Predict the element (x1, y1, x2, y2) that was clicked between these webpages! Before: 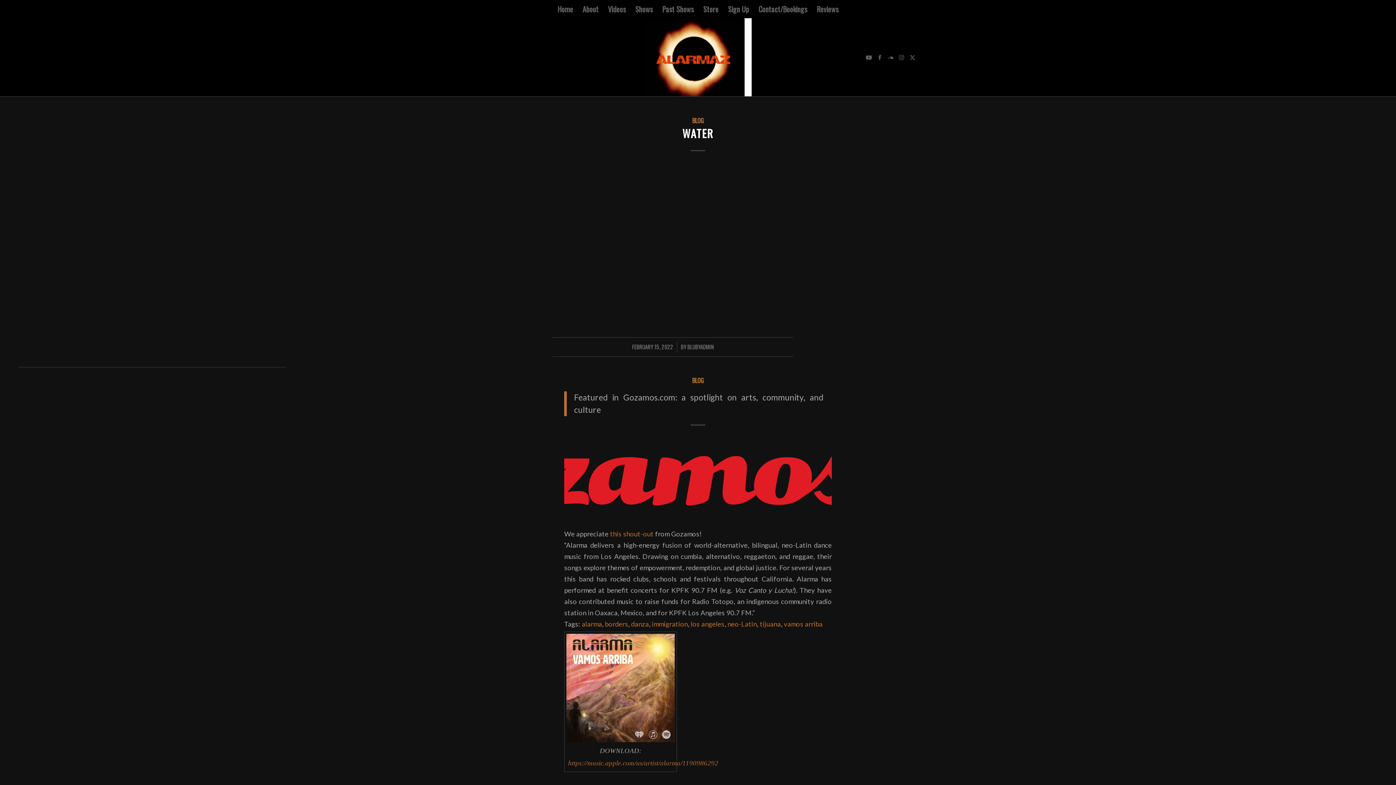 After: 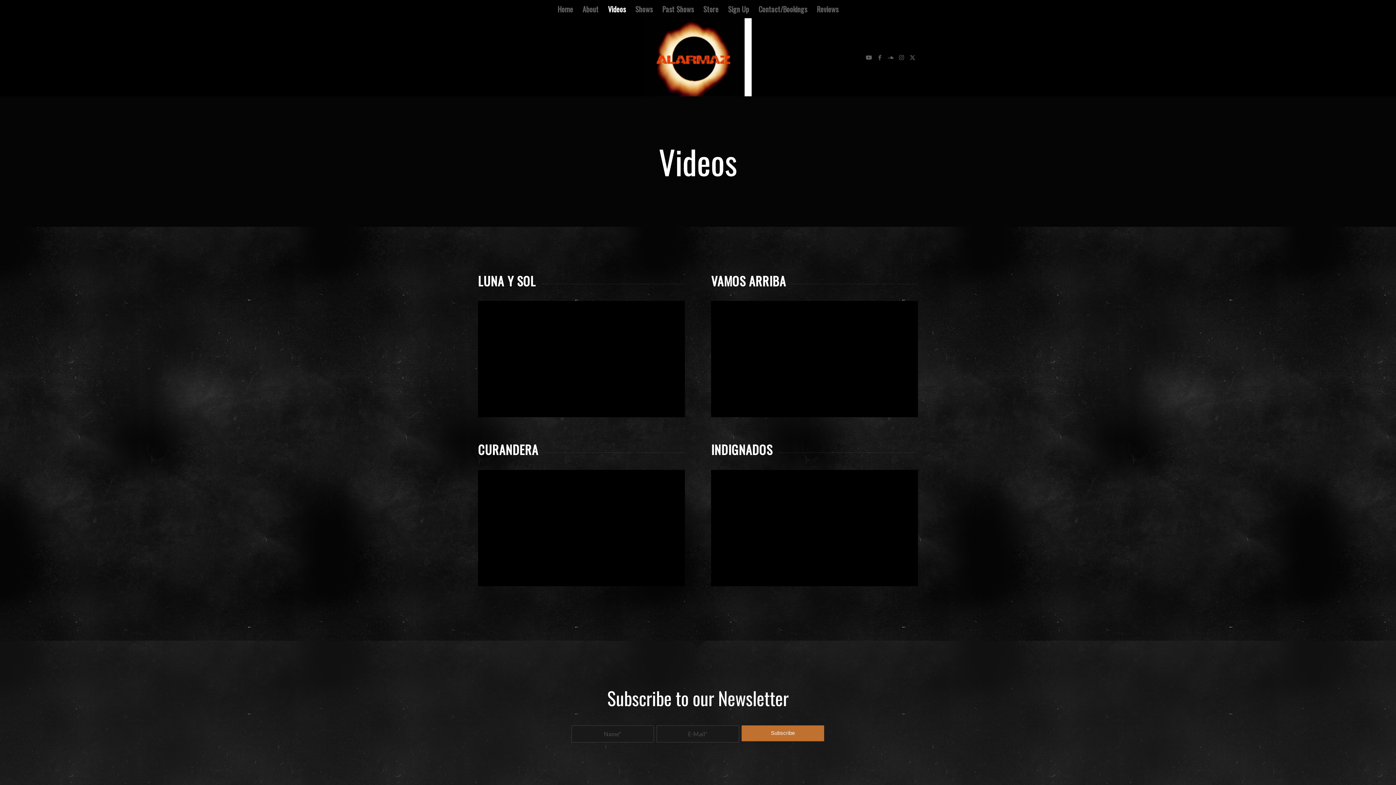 Action: label: Videos bbox: (603, 0, 630, 18)